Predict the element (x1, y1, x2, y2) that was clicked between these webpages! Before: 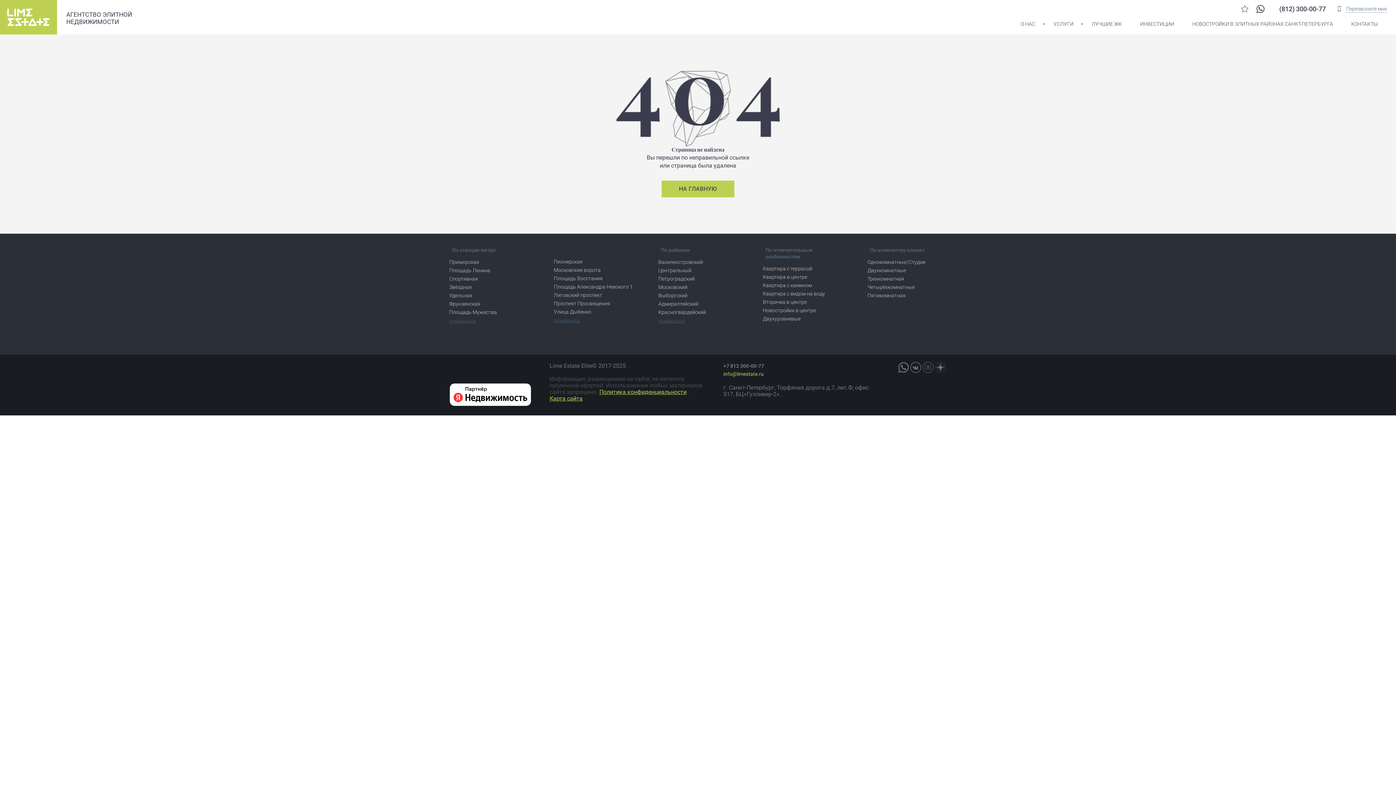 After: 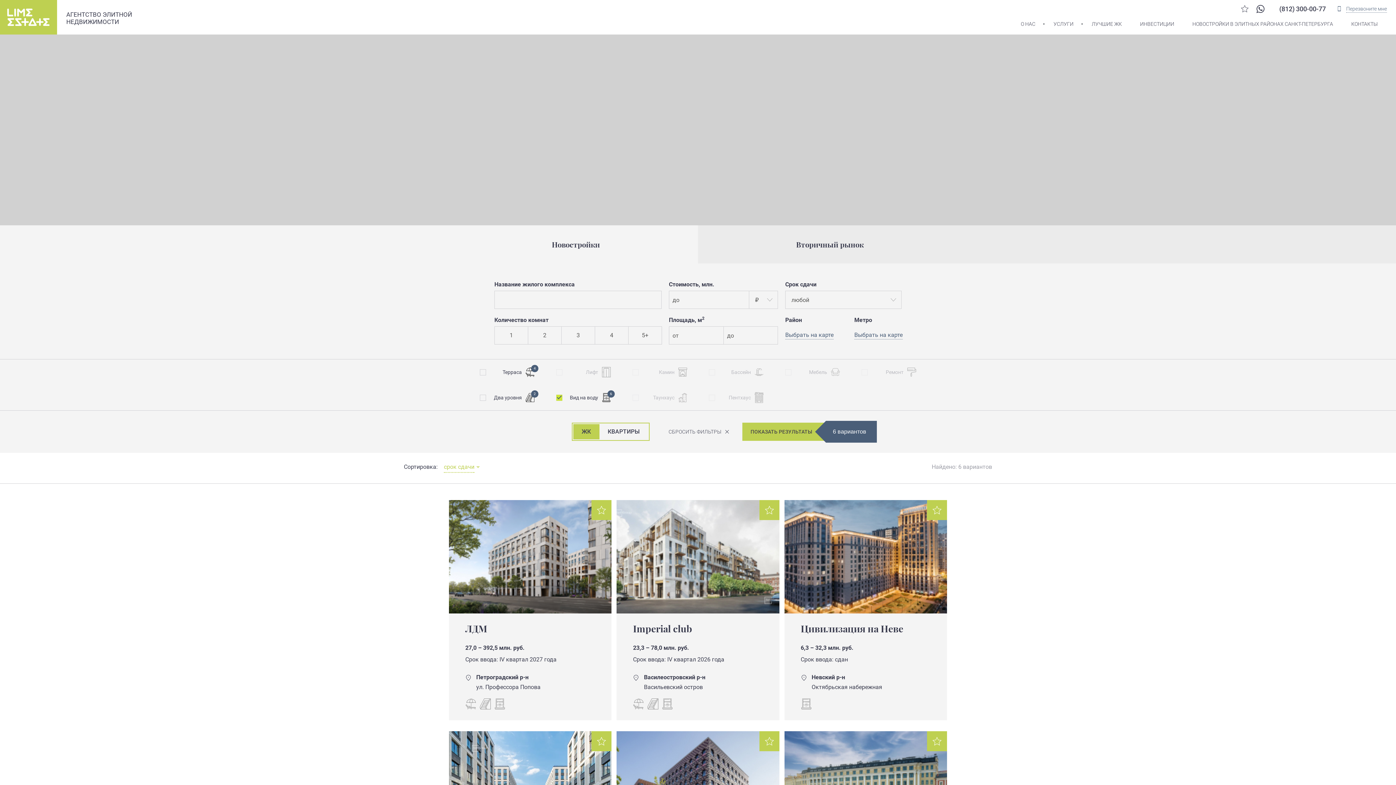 Action: label: Квартира с видом на воду bbox: (763, 290, 825, 296)